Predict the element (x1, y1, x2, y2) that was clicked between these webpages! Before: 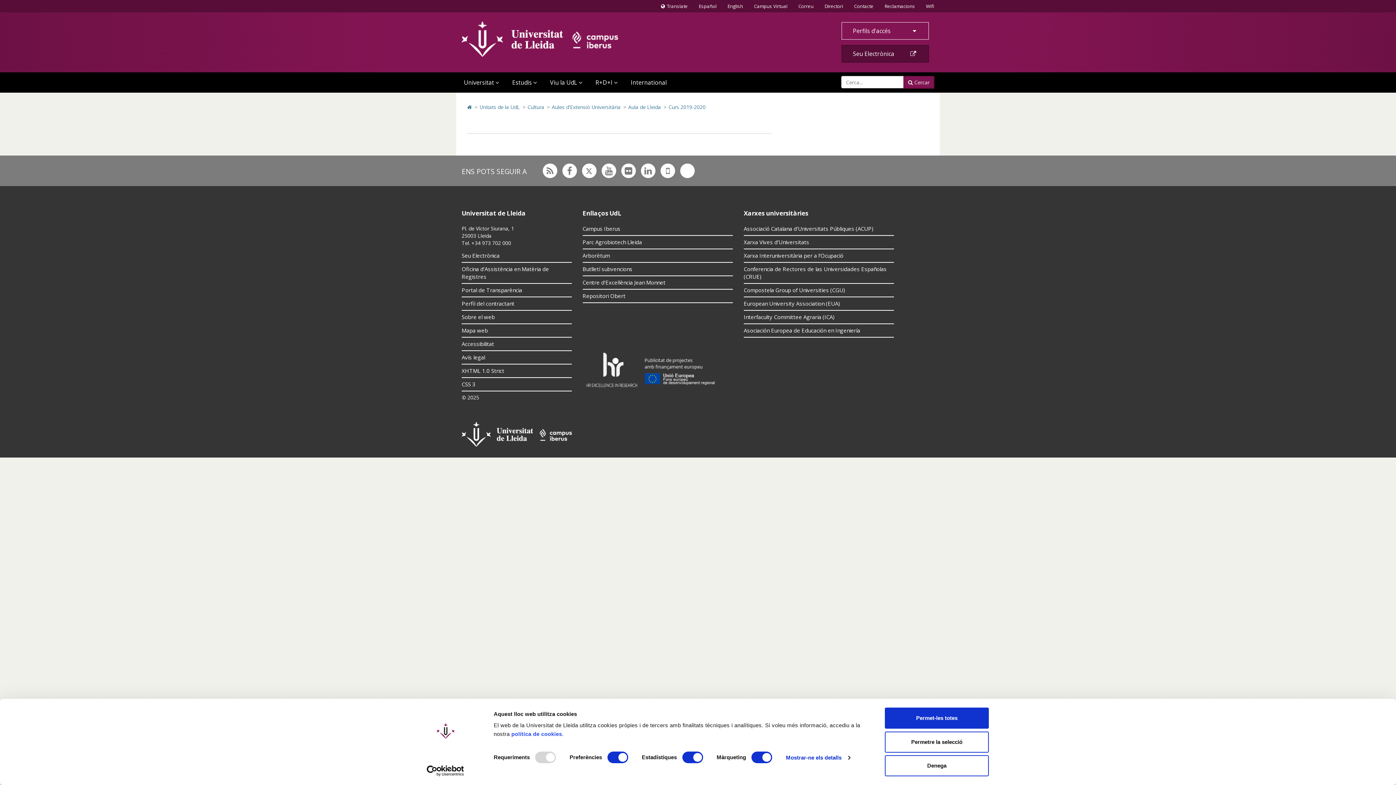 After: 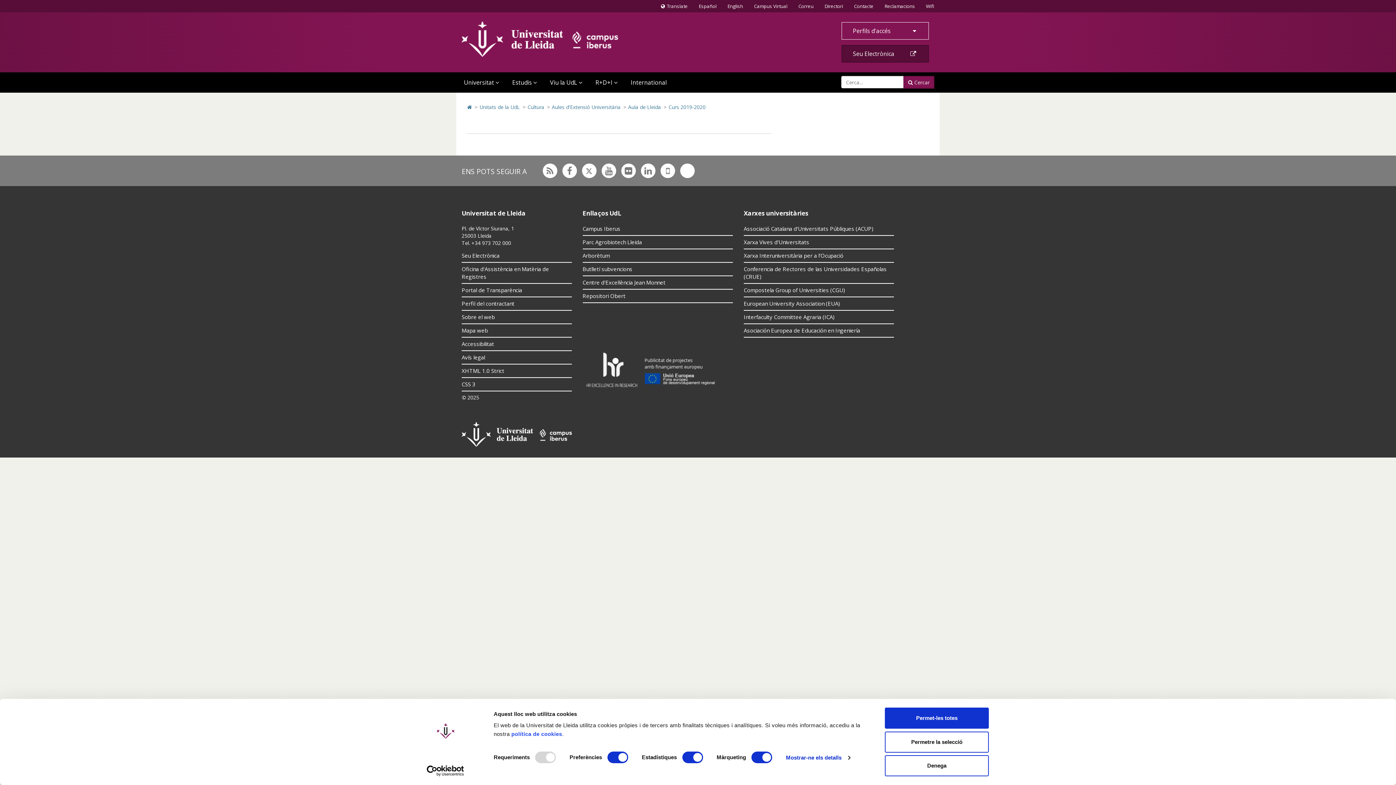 Action: bbox: (413, 765, 477, 776) label: Usercentrics Cookiebot - opens in a new window